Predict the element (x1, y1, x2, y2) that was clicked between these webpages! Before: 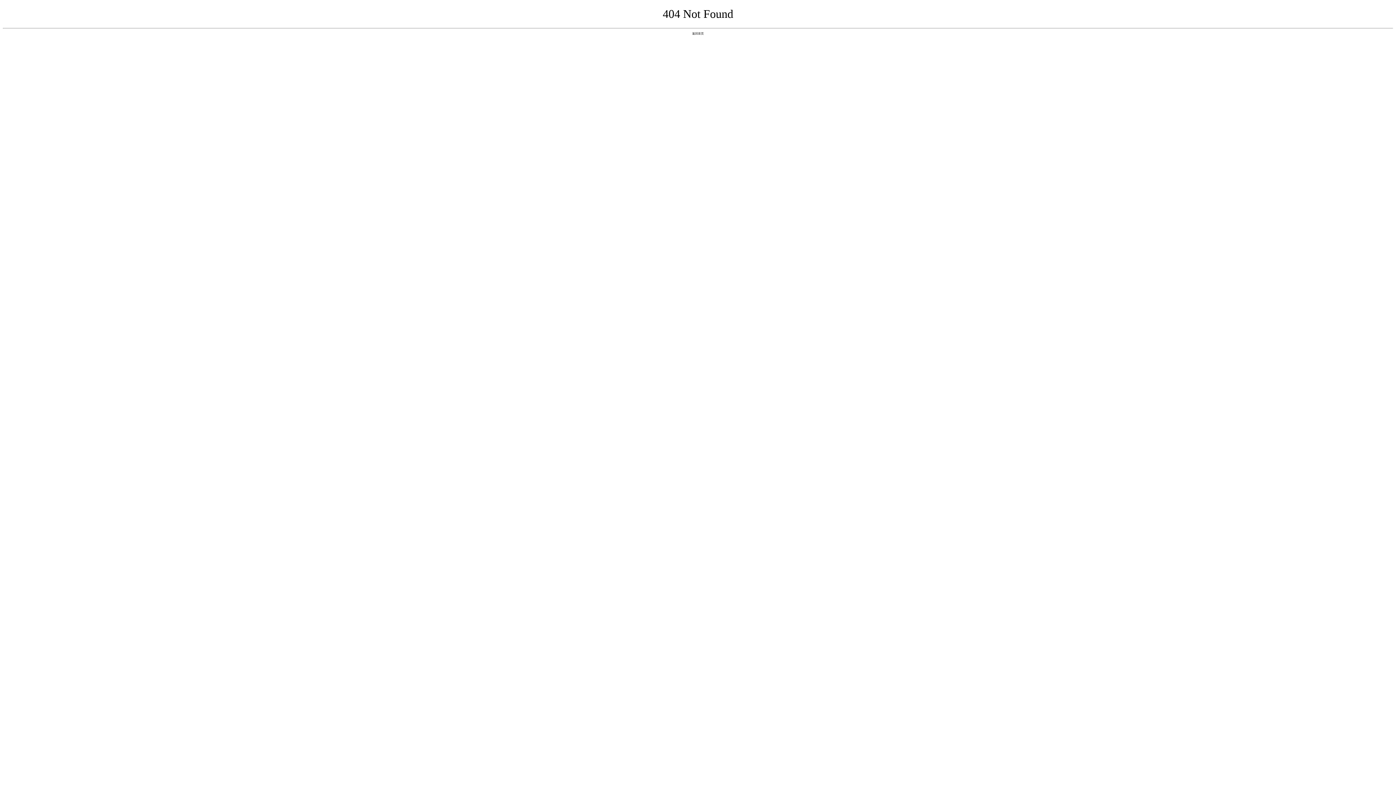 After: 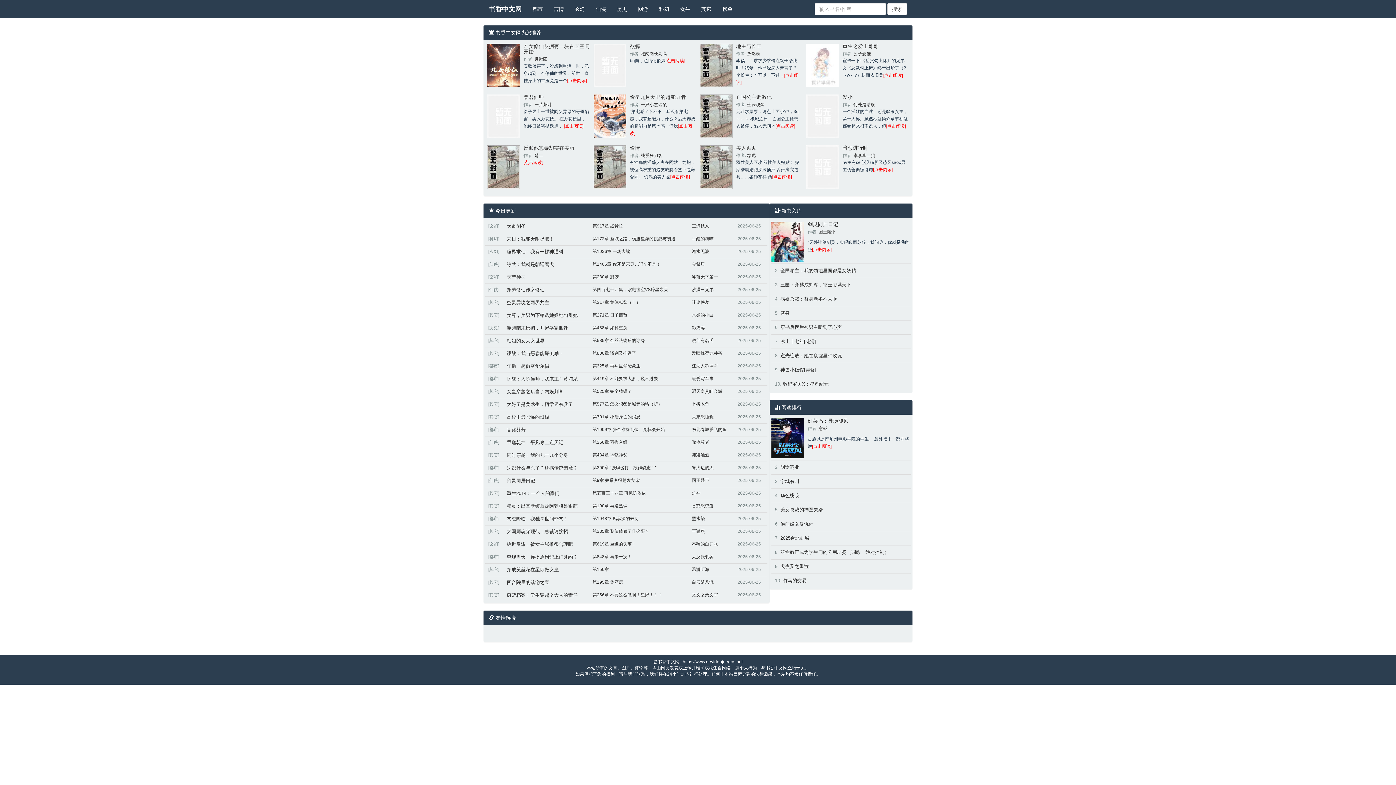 Action: bbox: (692, 31, 704, 35) label: 返回首页